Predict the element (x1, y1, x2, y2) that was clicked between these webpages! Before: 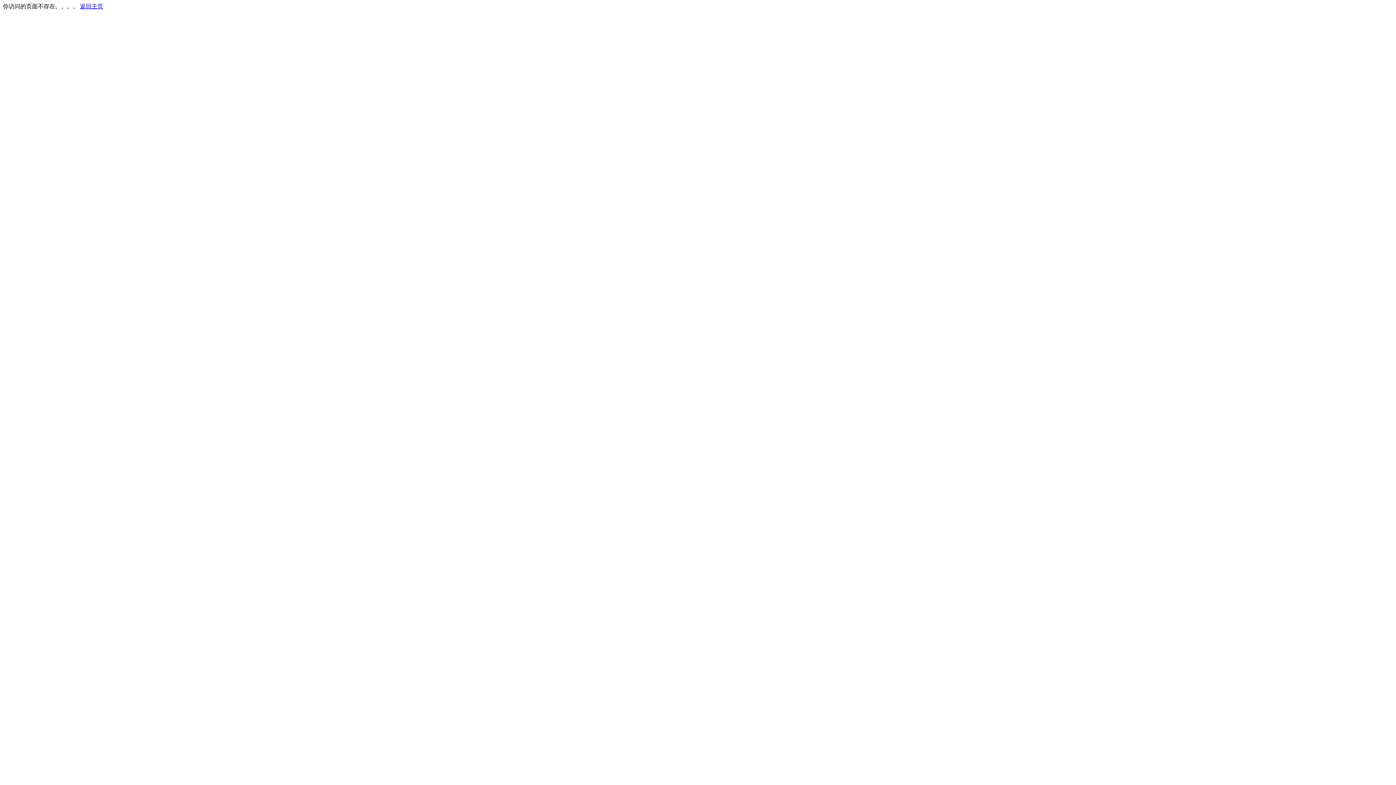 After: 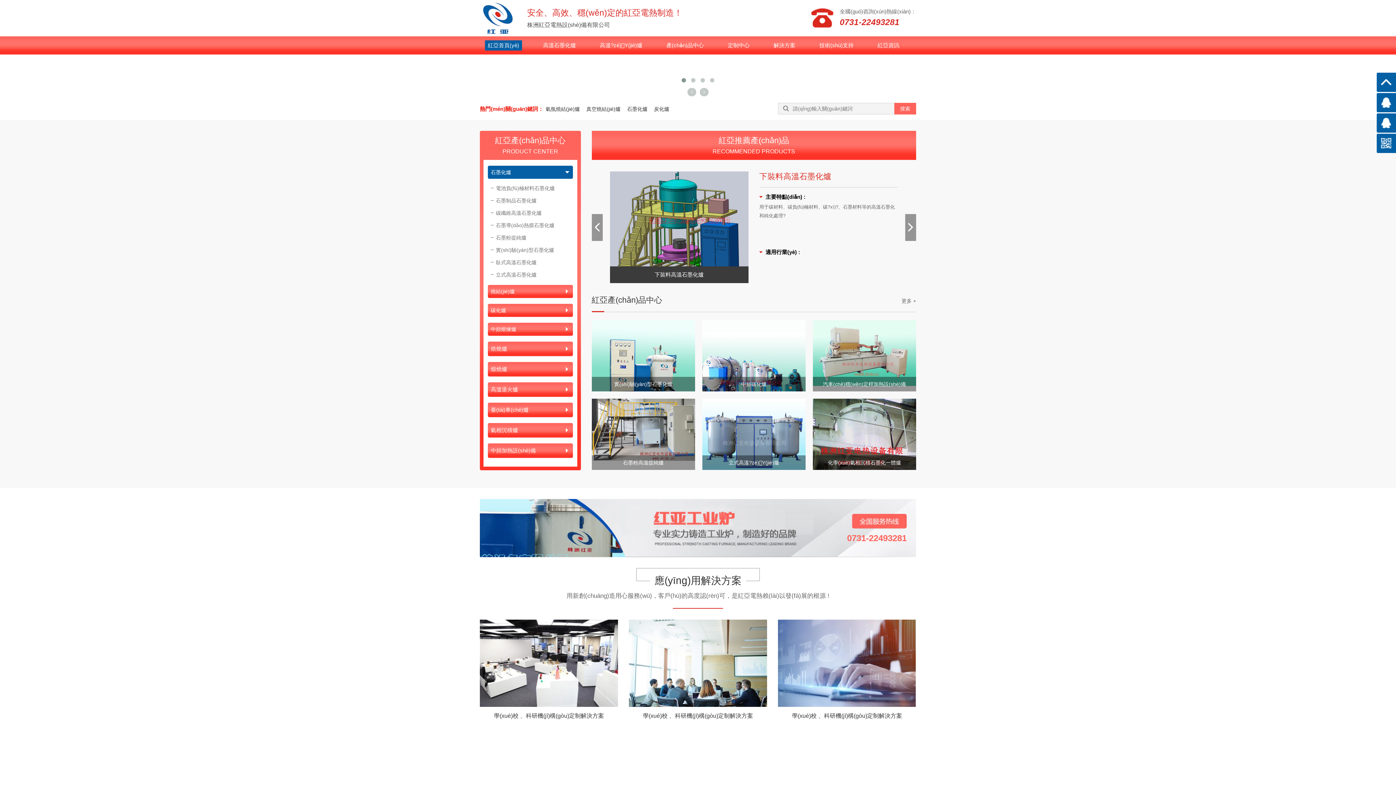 Action: bbox: (80, 3, 103, 9) label: 返回主页